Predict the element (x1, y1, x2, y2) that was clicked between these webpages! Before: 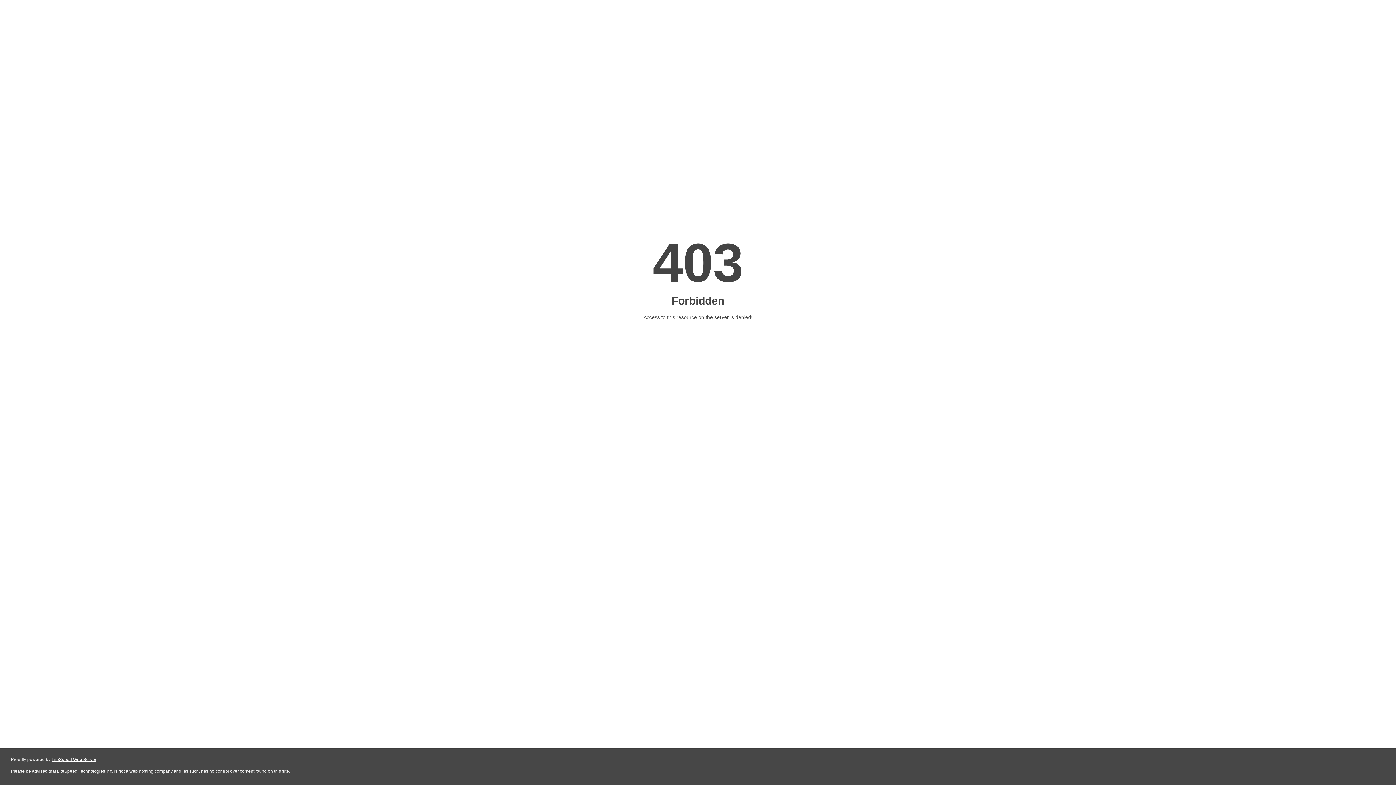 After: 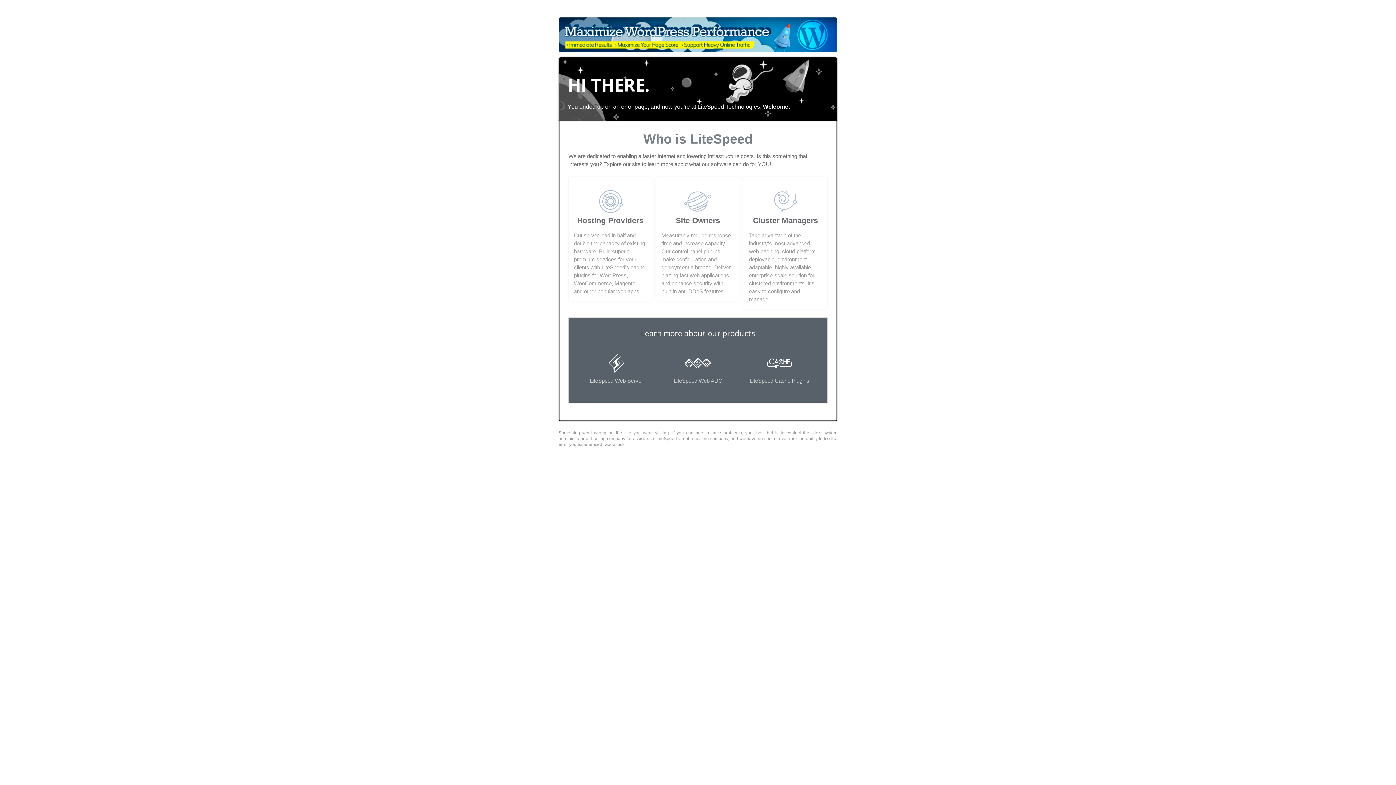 Action: bbox: (51, 757, 96, 762) label: LiteSpeed Web Server